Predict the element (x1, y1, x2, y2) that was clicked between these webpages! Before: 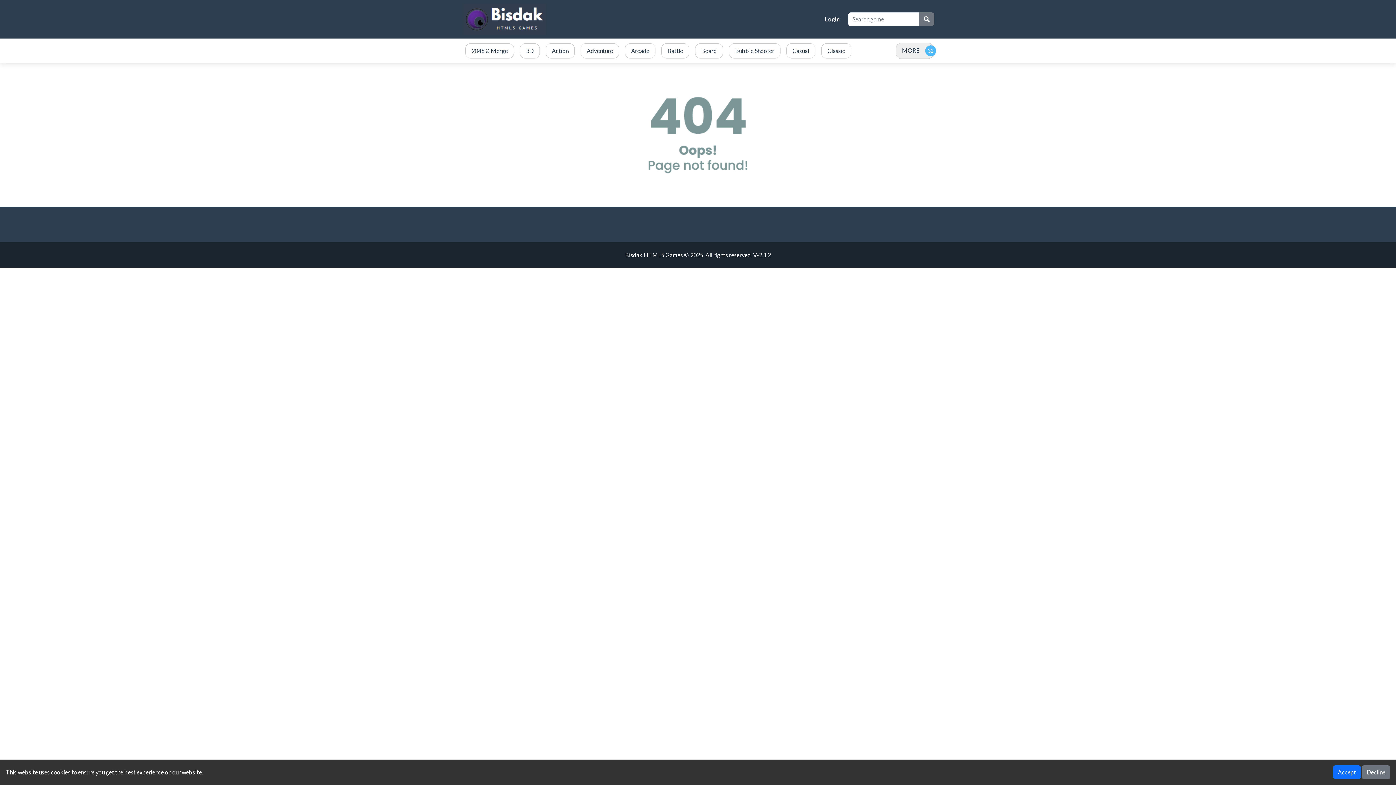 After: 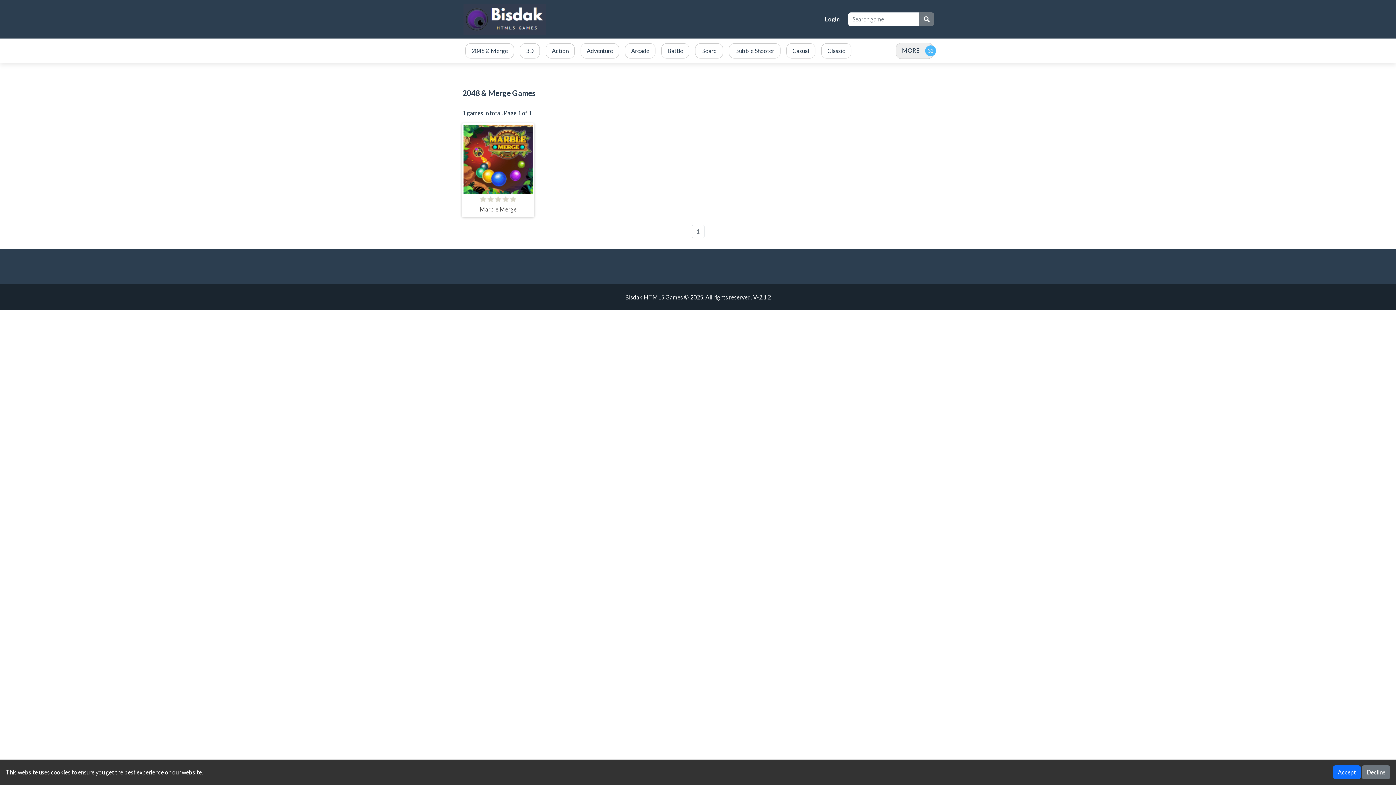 Action: label: 2048 & Merge bbox: (462, 40, 517, 61)